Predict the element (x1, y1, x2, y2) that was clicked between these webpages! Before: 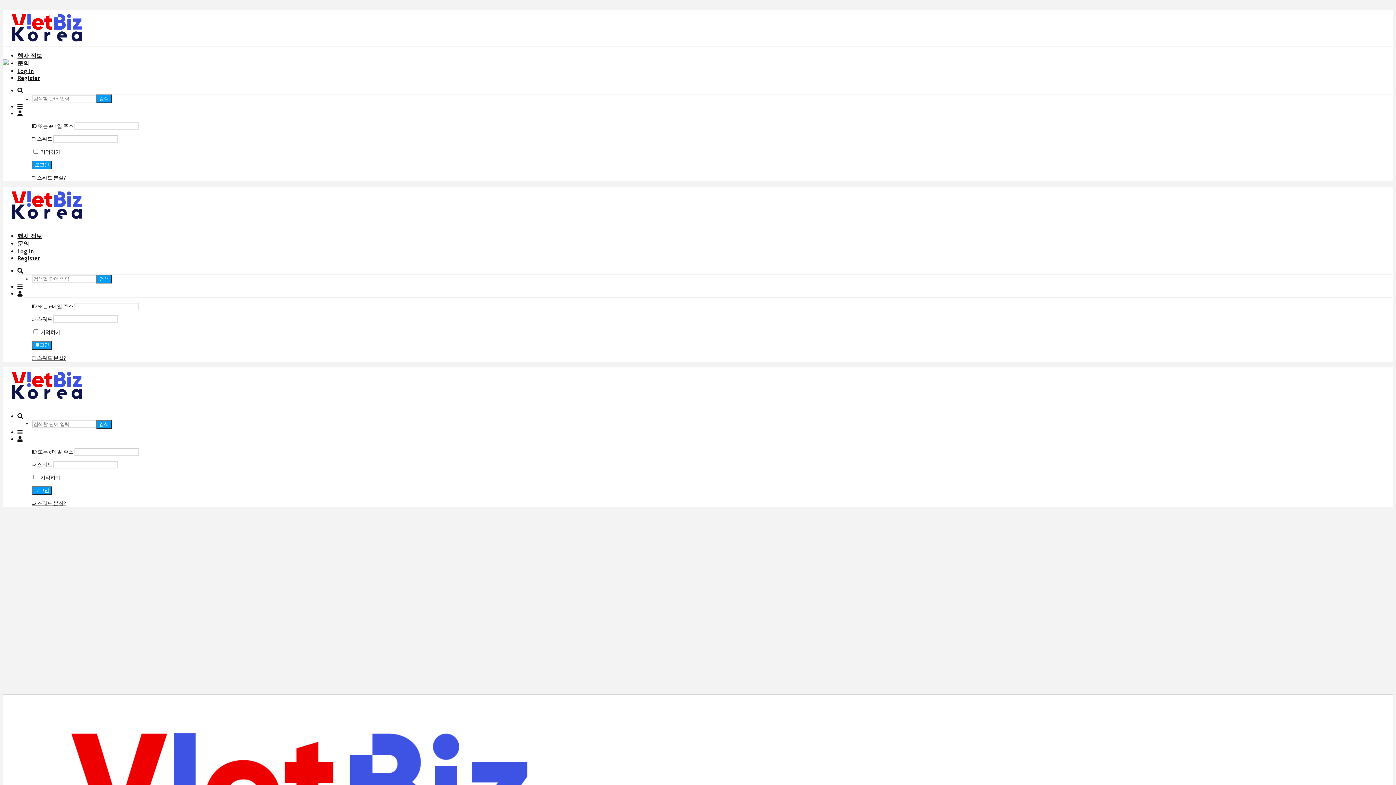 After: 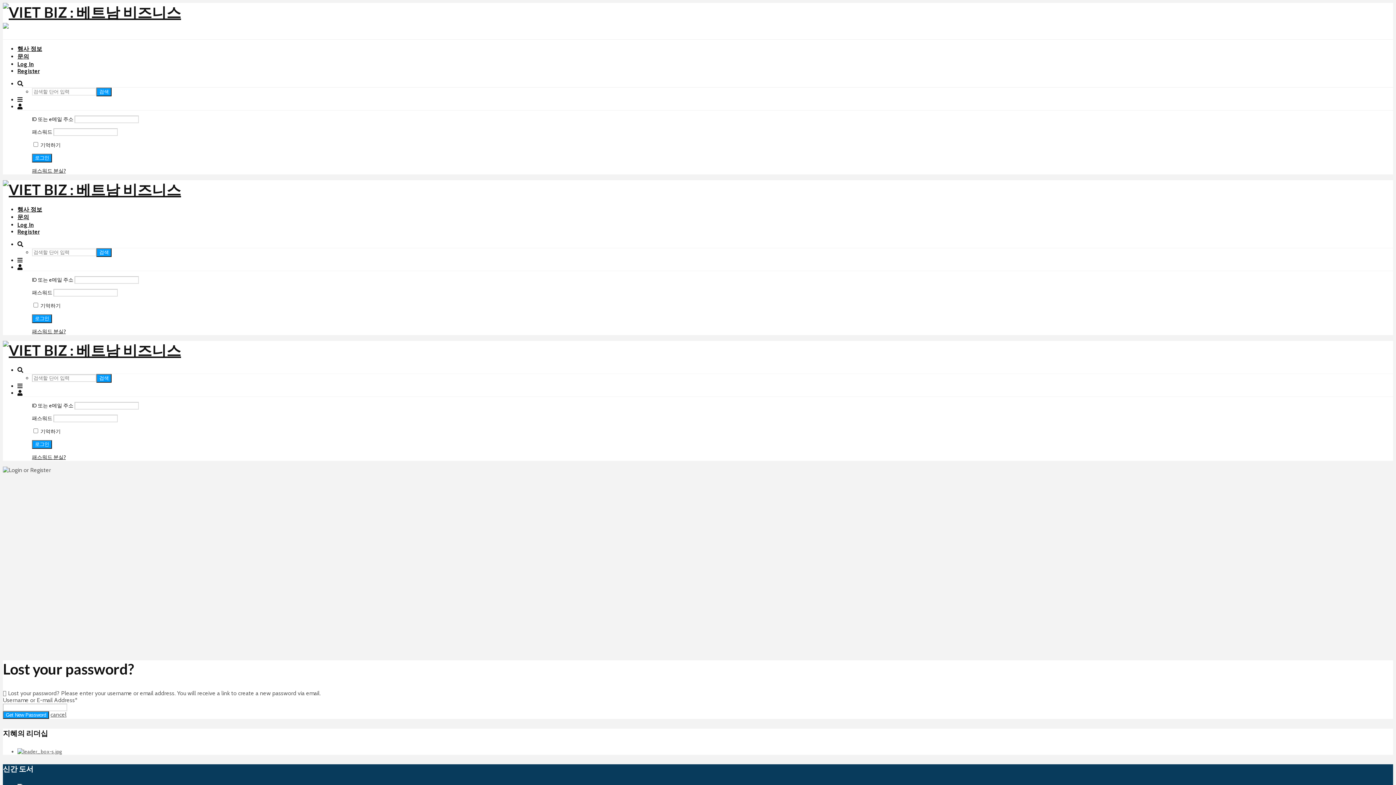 Action: bbox: (32, 500, 65, 506) label: 패스워드 분실?